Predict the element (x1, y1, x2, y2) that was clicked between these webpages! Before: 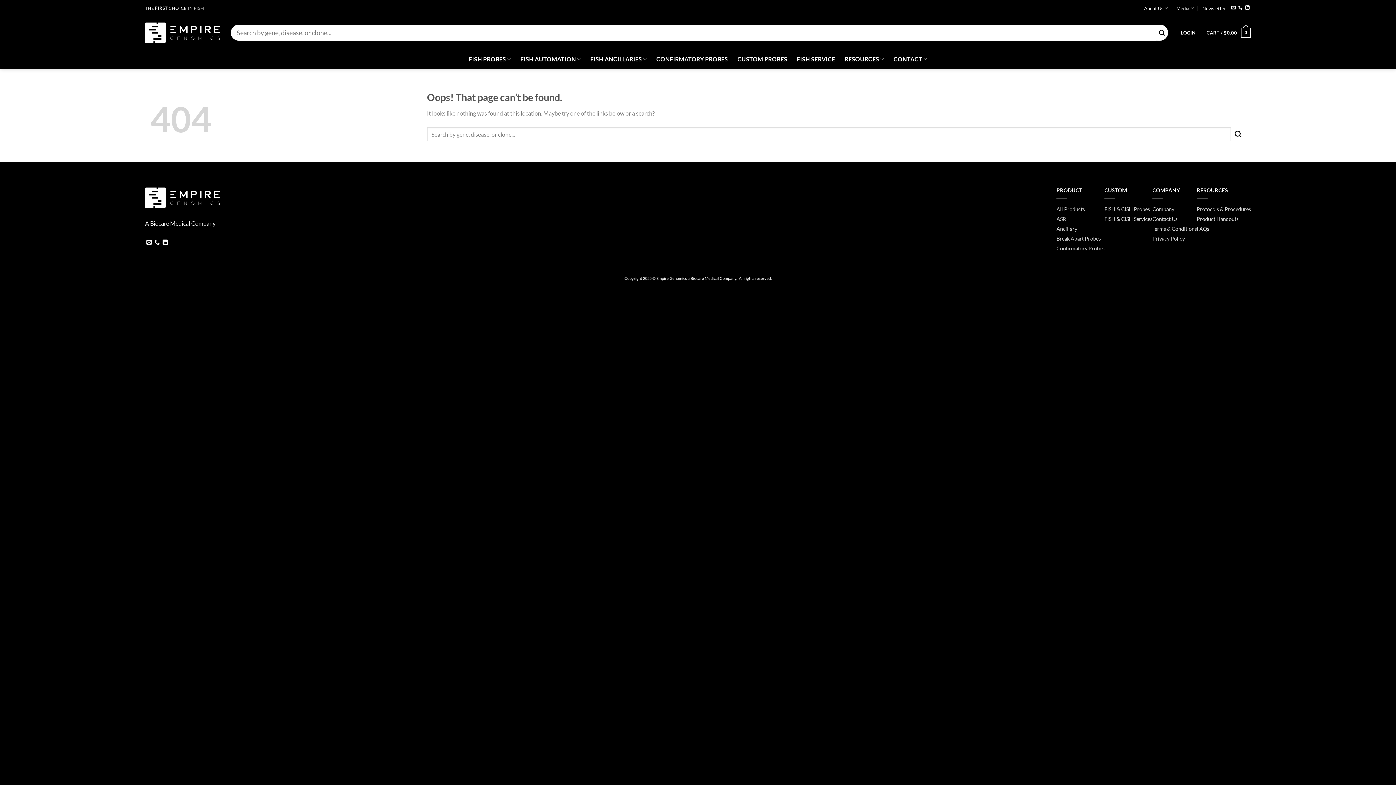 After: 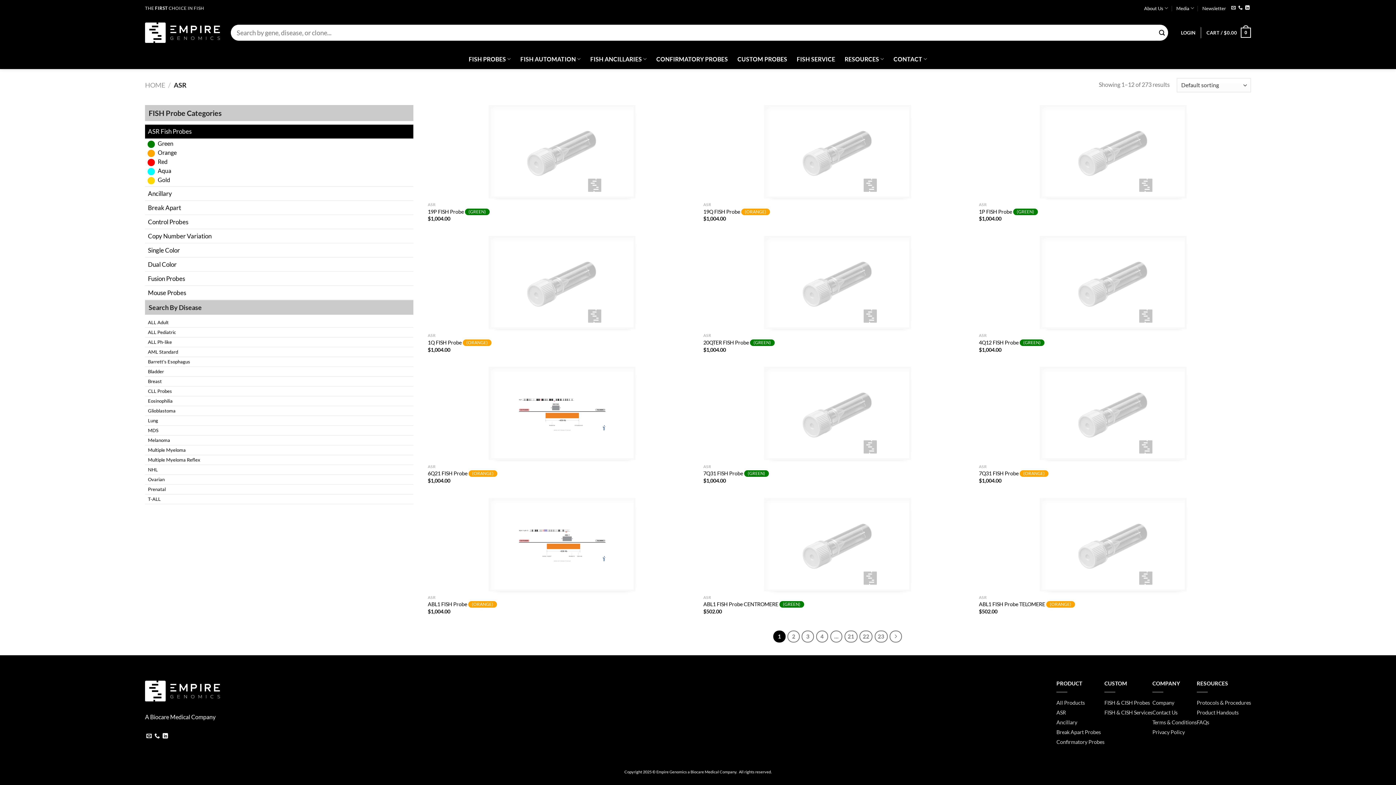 Action: bbox: (1056, 214, 1104, 224) label: ASR